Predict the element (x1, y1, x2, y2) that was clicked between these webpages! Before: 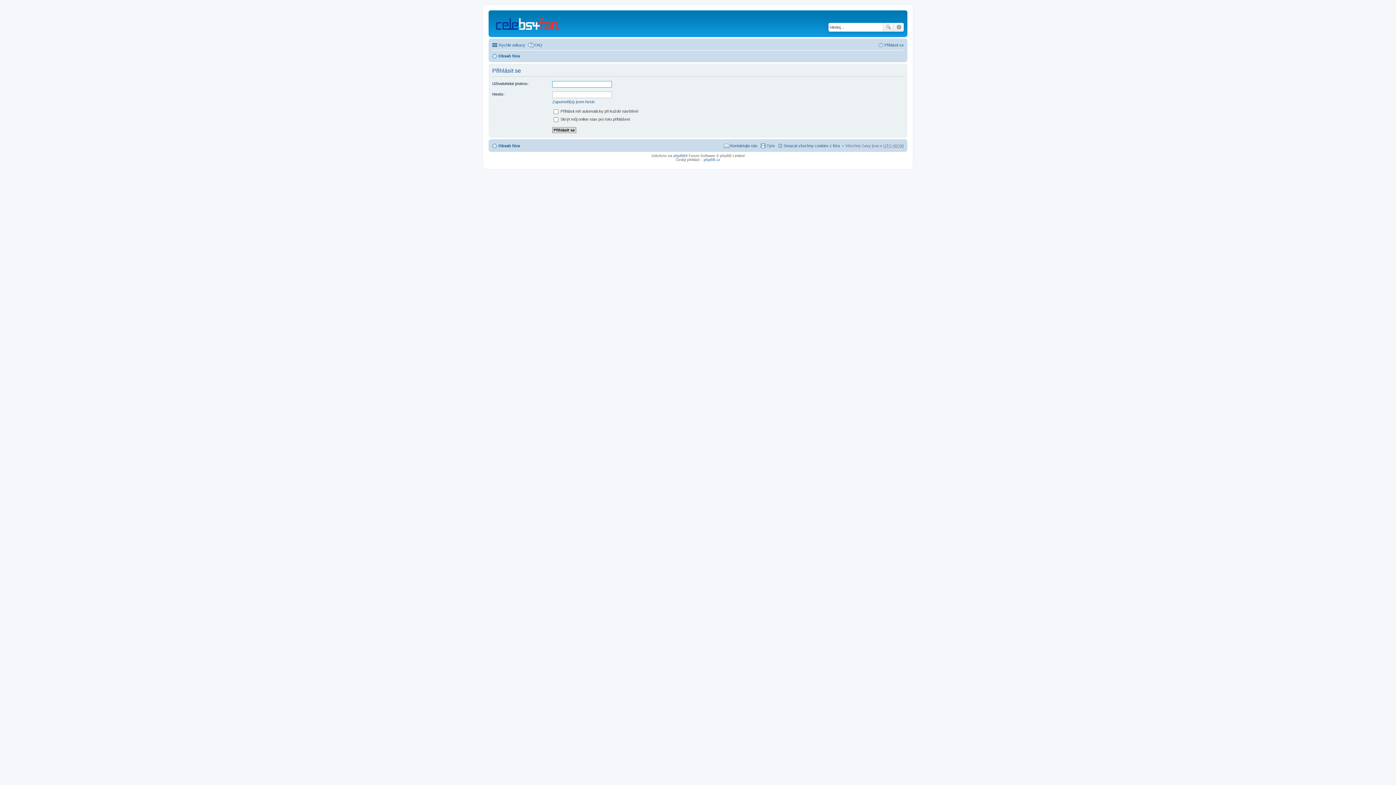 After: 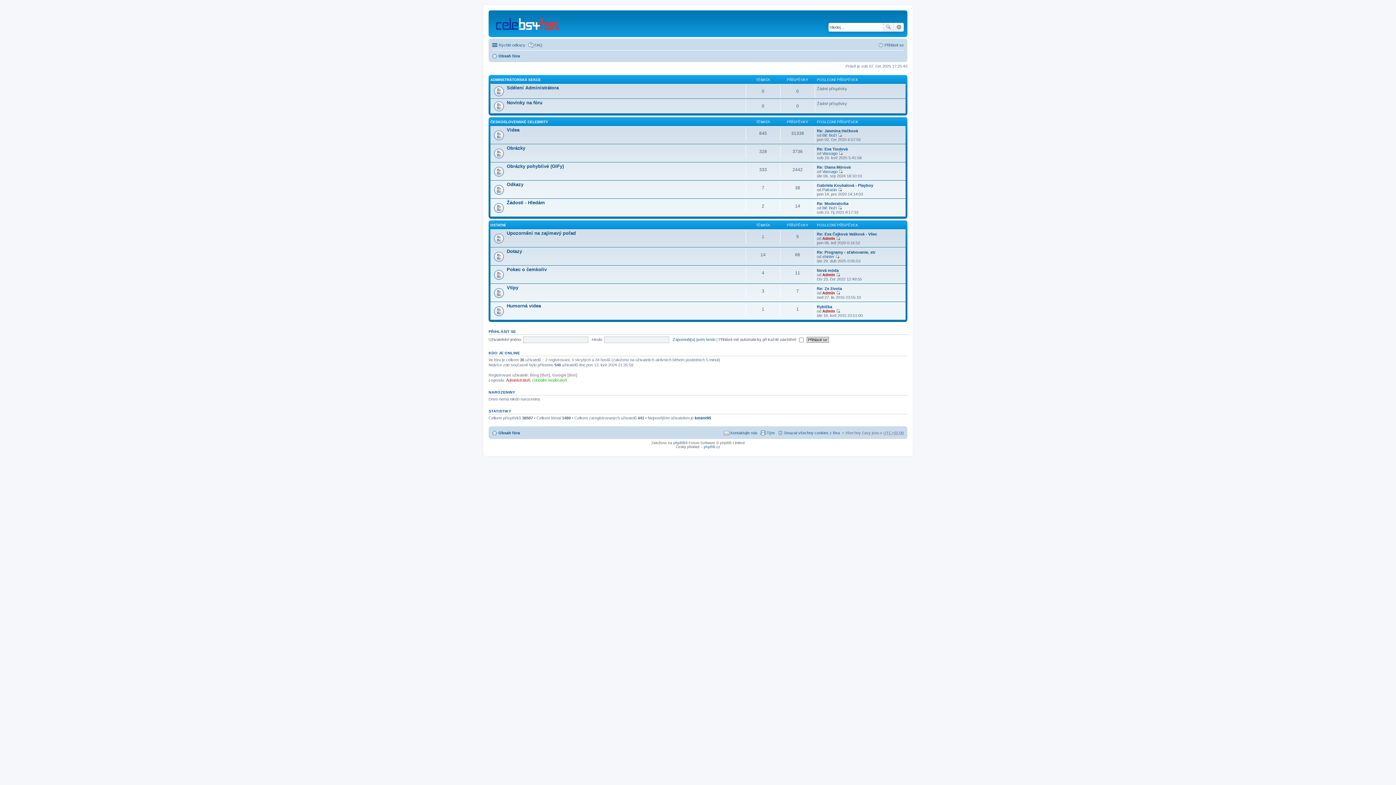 Action: bbox: (490, 12, 565, 35)